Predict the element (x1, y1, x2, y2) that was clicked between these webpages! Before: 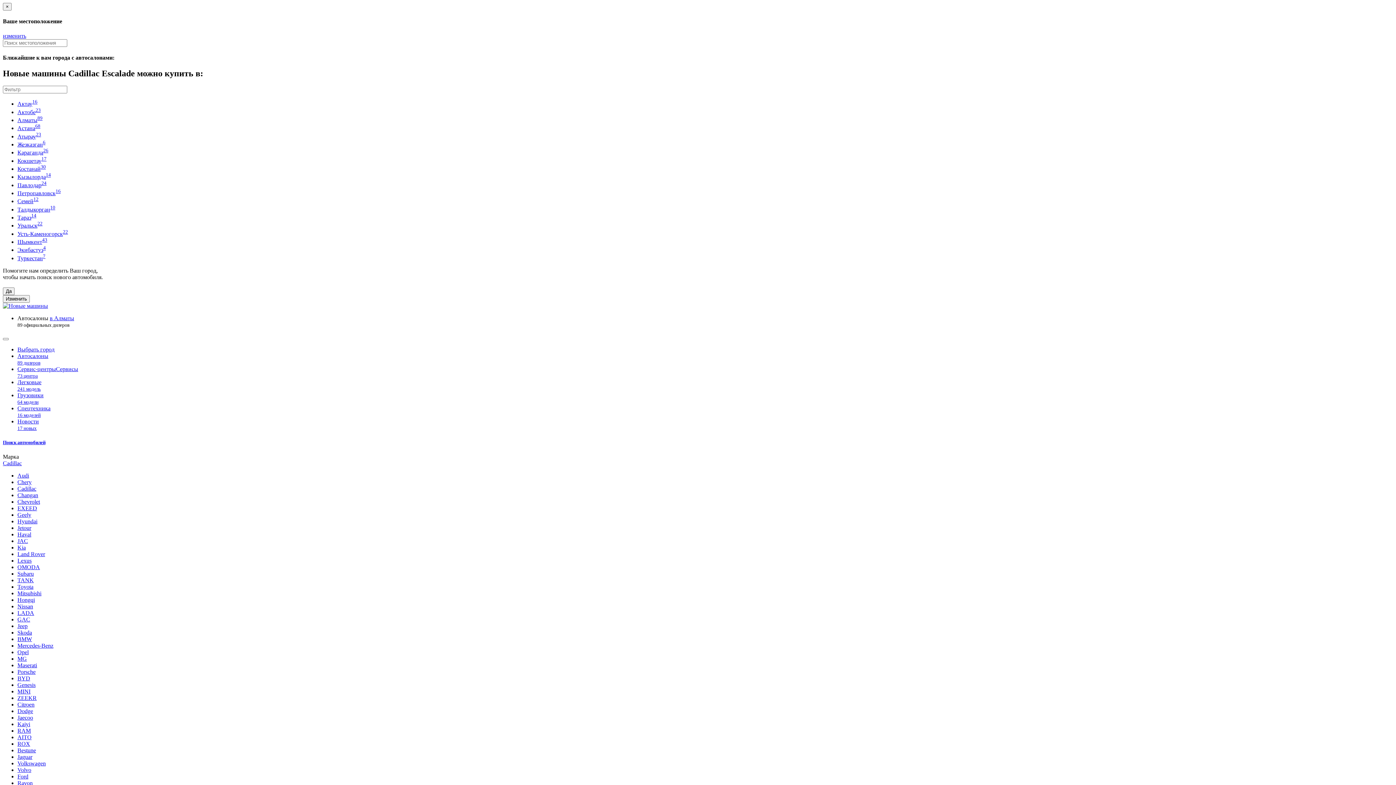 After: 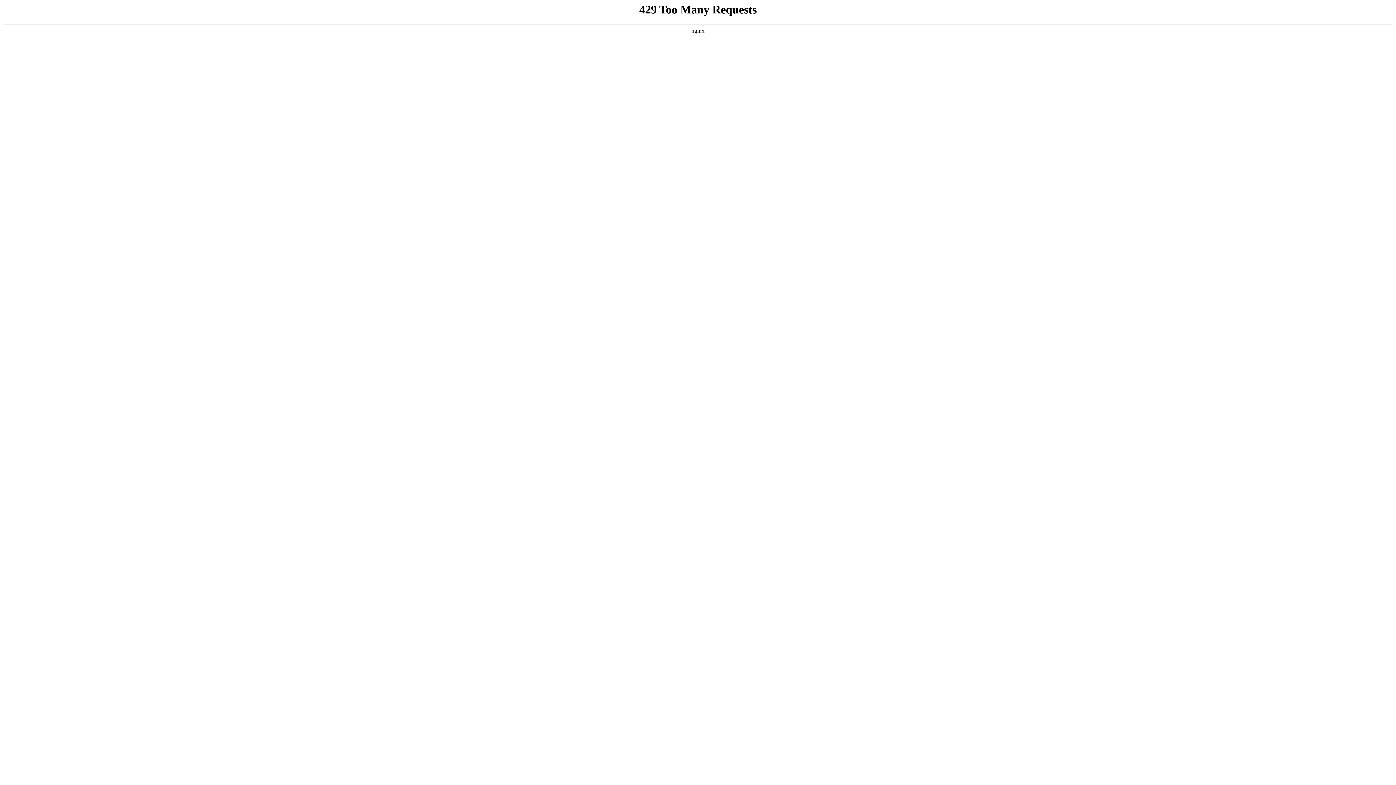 Action: label: MG bbox: (17, 655, 26, 662)